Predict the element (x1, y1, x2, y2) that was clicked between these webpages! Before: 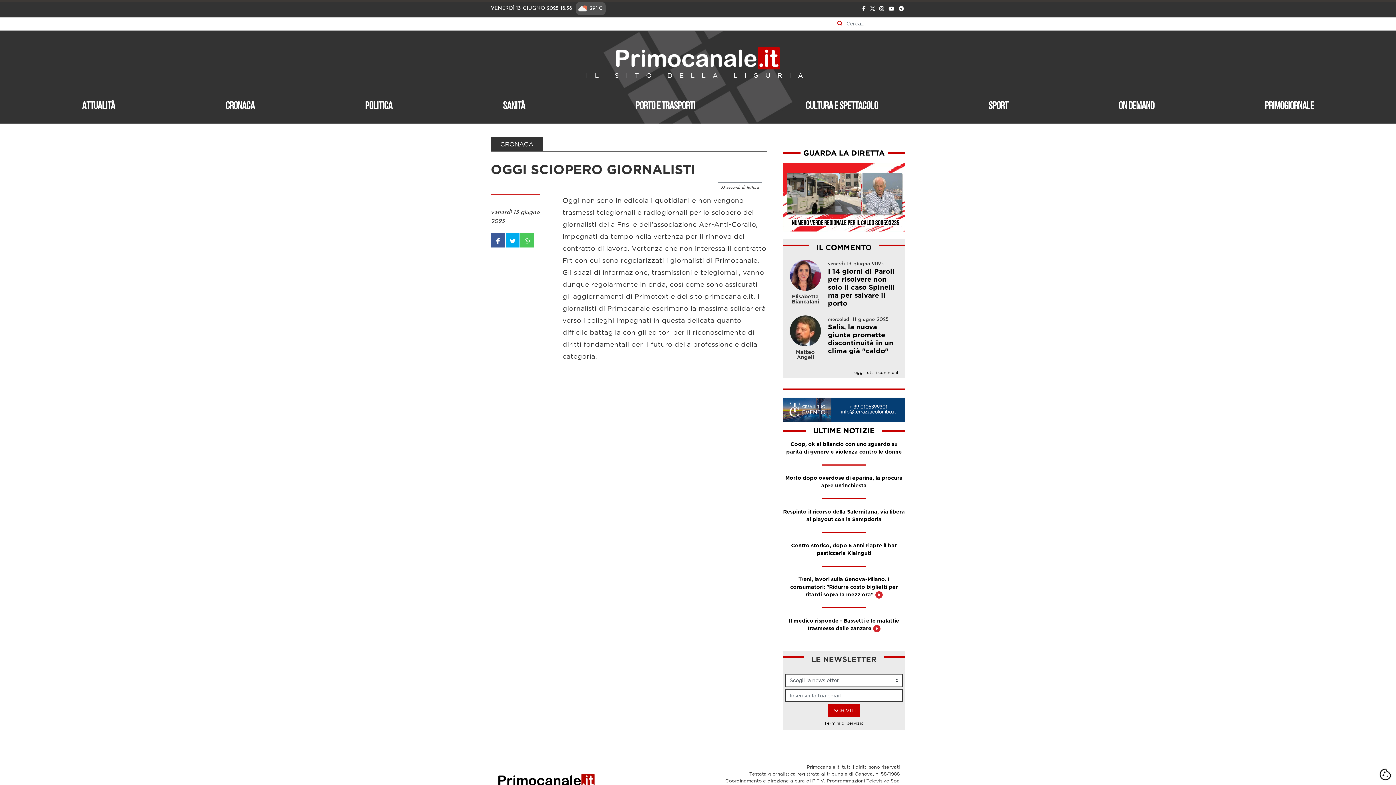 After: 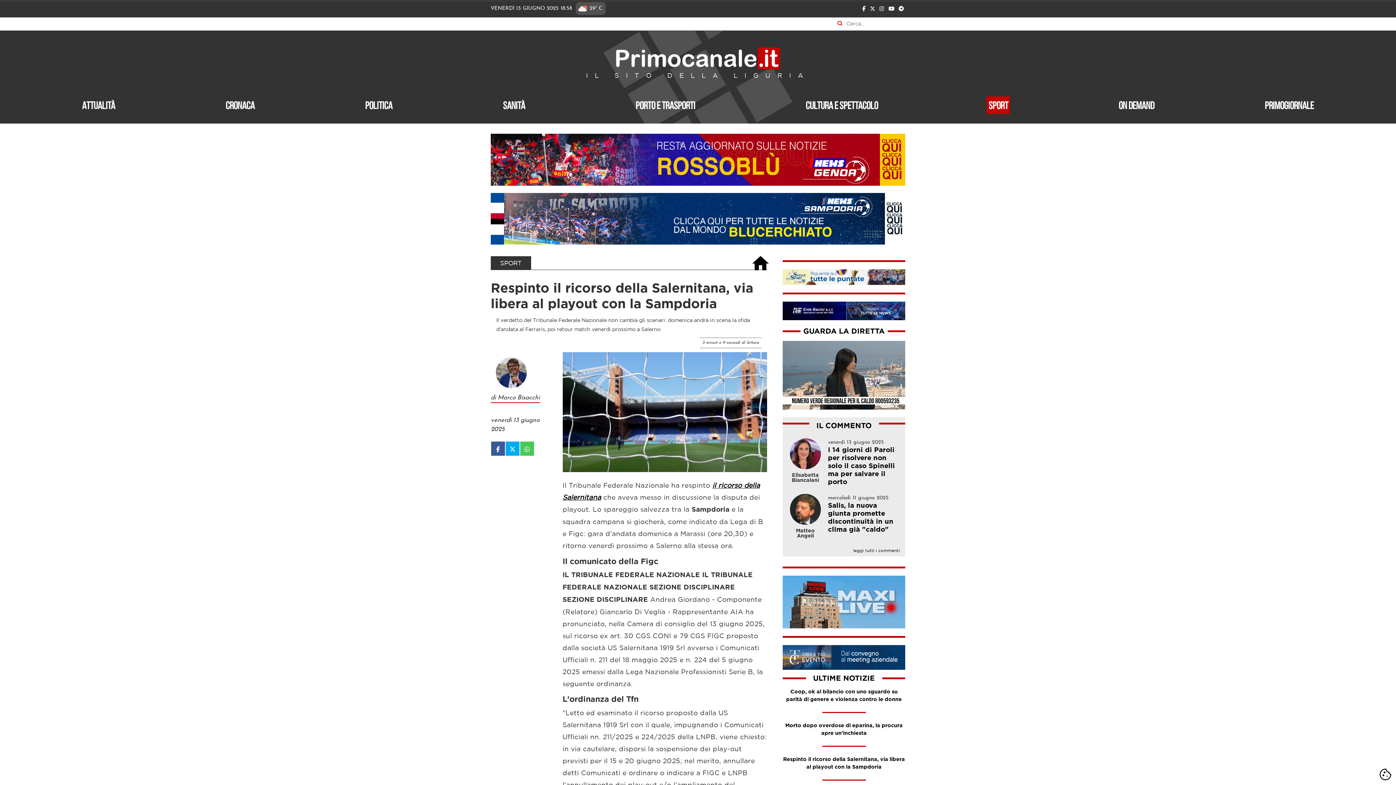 Action: bbox: (782, 501, 905, 525) label: Respinto il ricorso della Salernitana, via libera al playout con la Sampdoria